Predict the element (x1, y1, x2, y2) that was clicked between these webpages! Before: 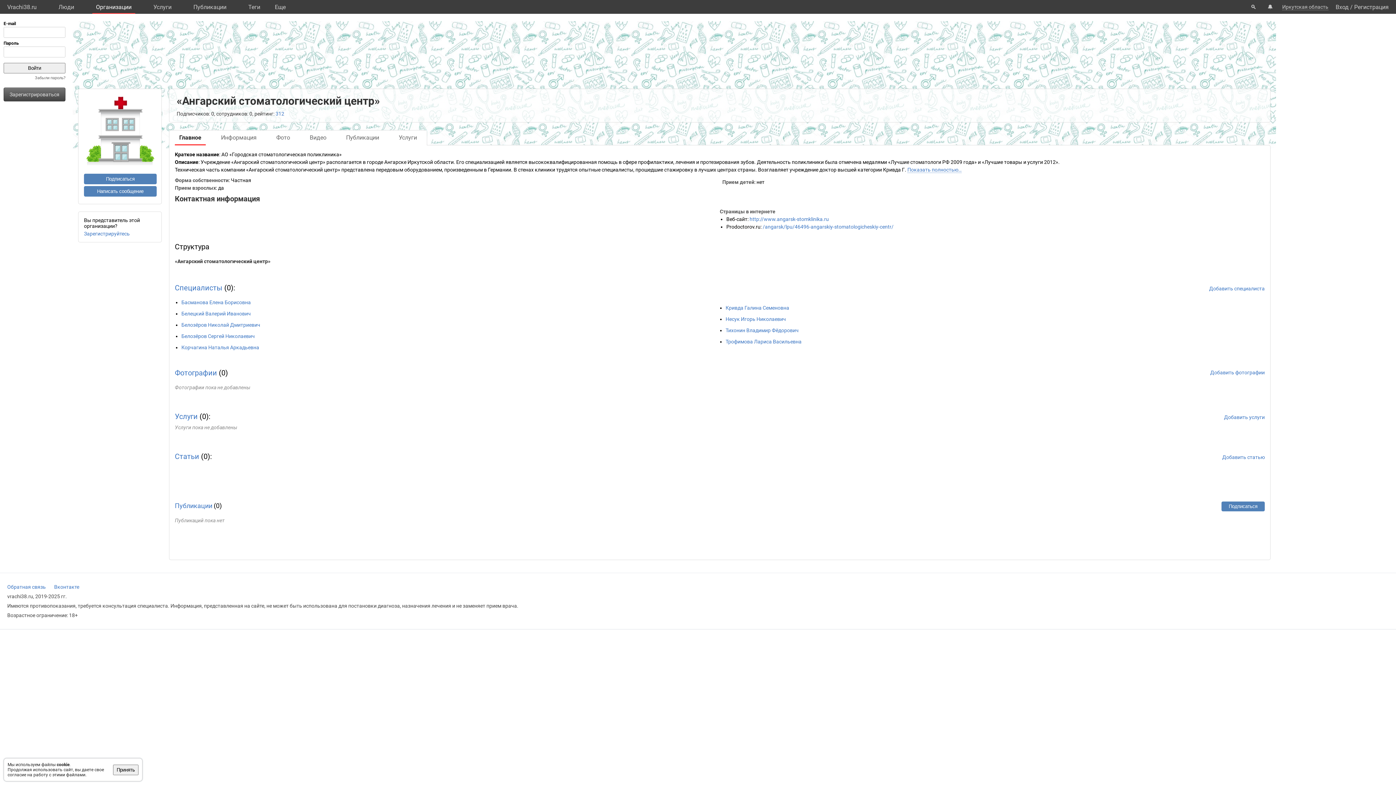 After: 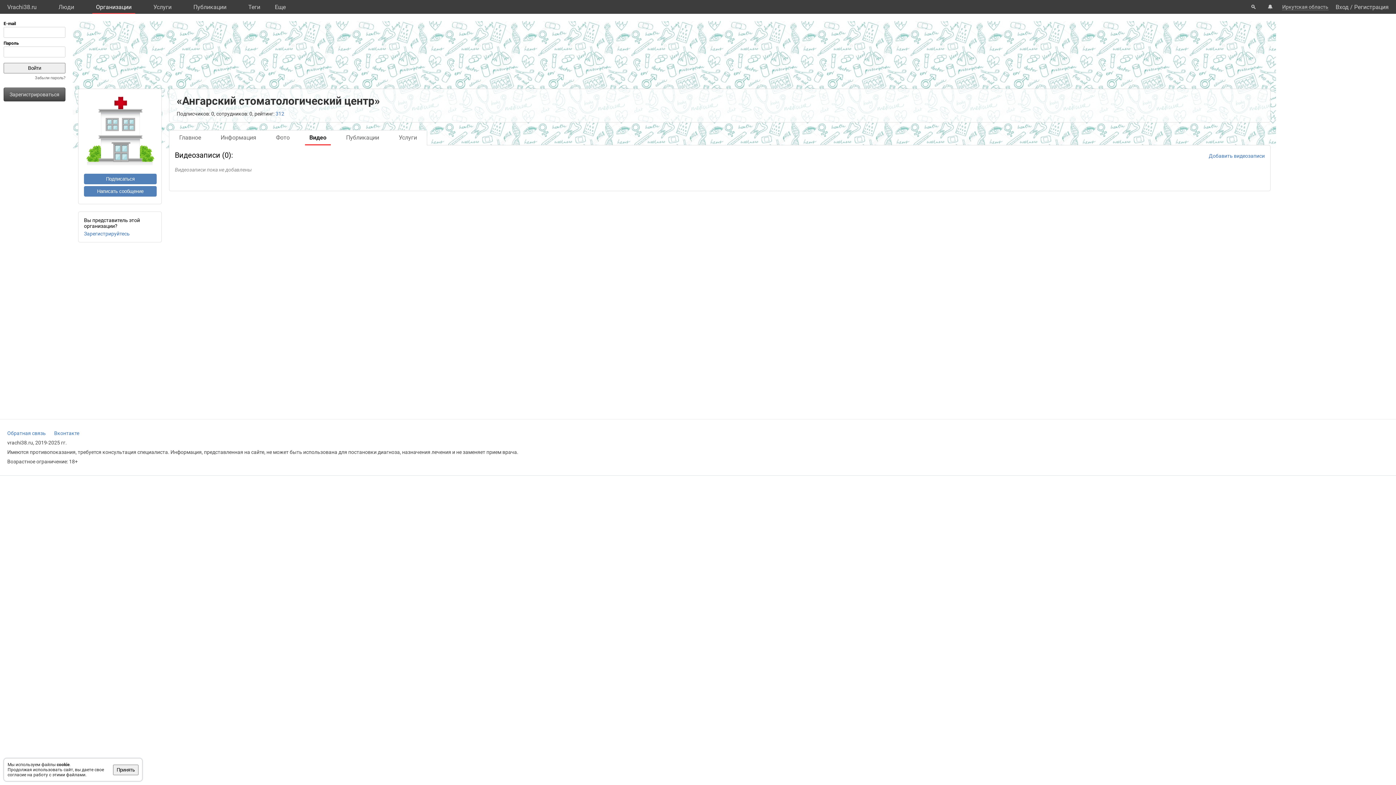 Action: label: Видео bbox: (300, 130, 336, 145)